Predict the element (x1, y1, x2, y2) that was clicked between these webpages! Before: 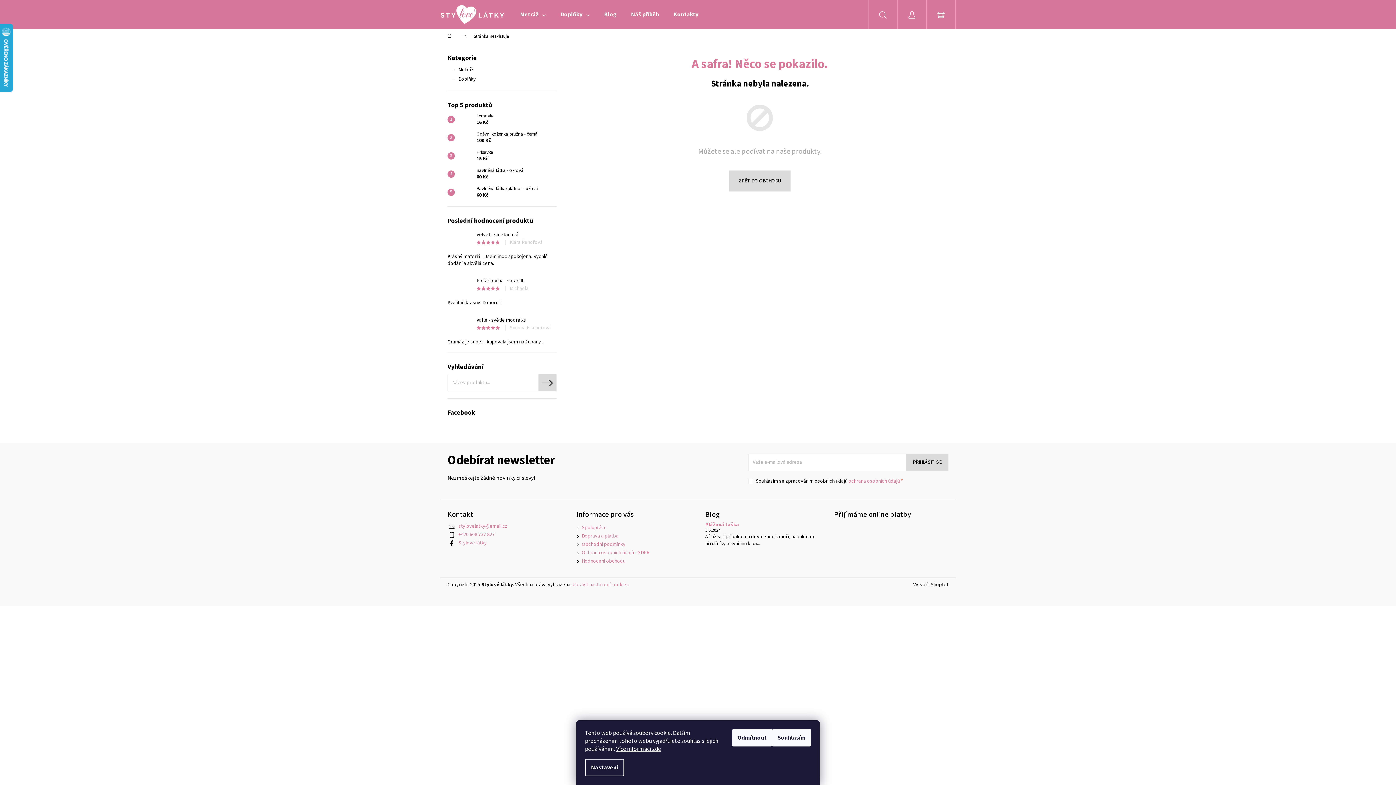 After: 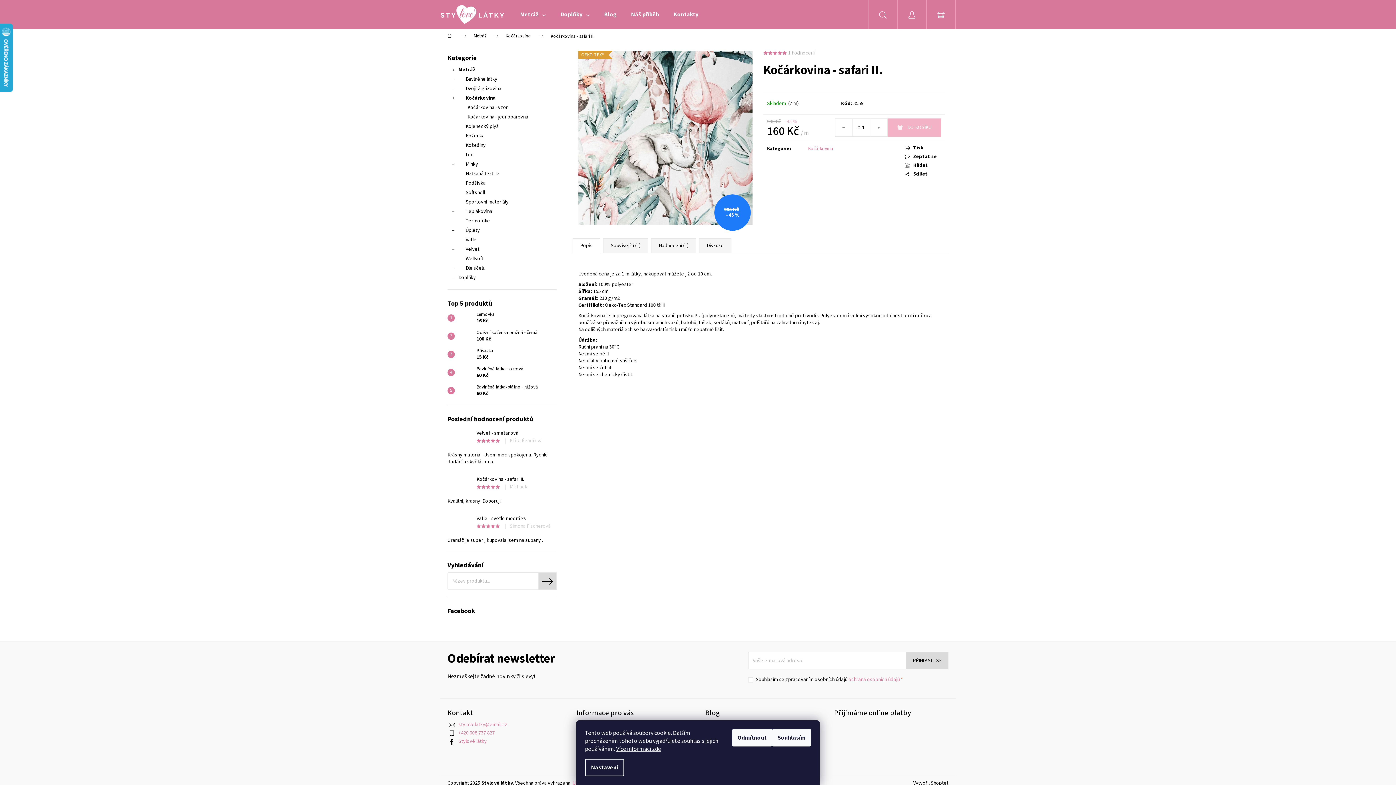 Action: label: Kočárkovina - safari II.
|
Michaela
Kvalitní, krasny. Doporuji bbox: (447, 274, 556, 306)